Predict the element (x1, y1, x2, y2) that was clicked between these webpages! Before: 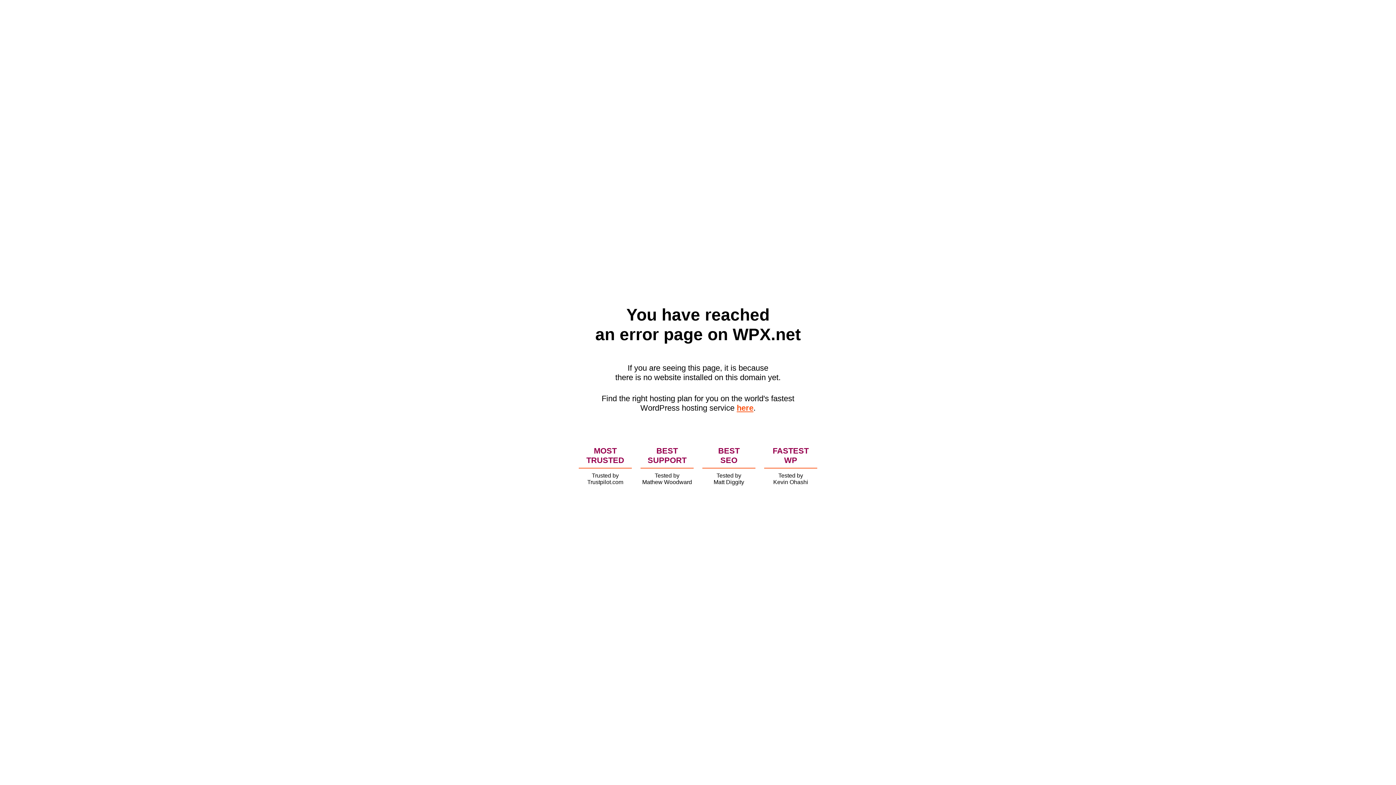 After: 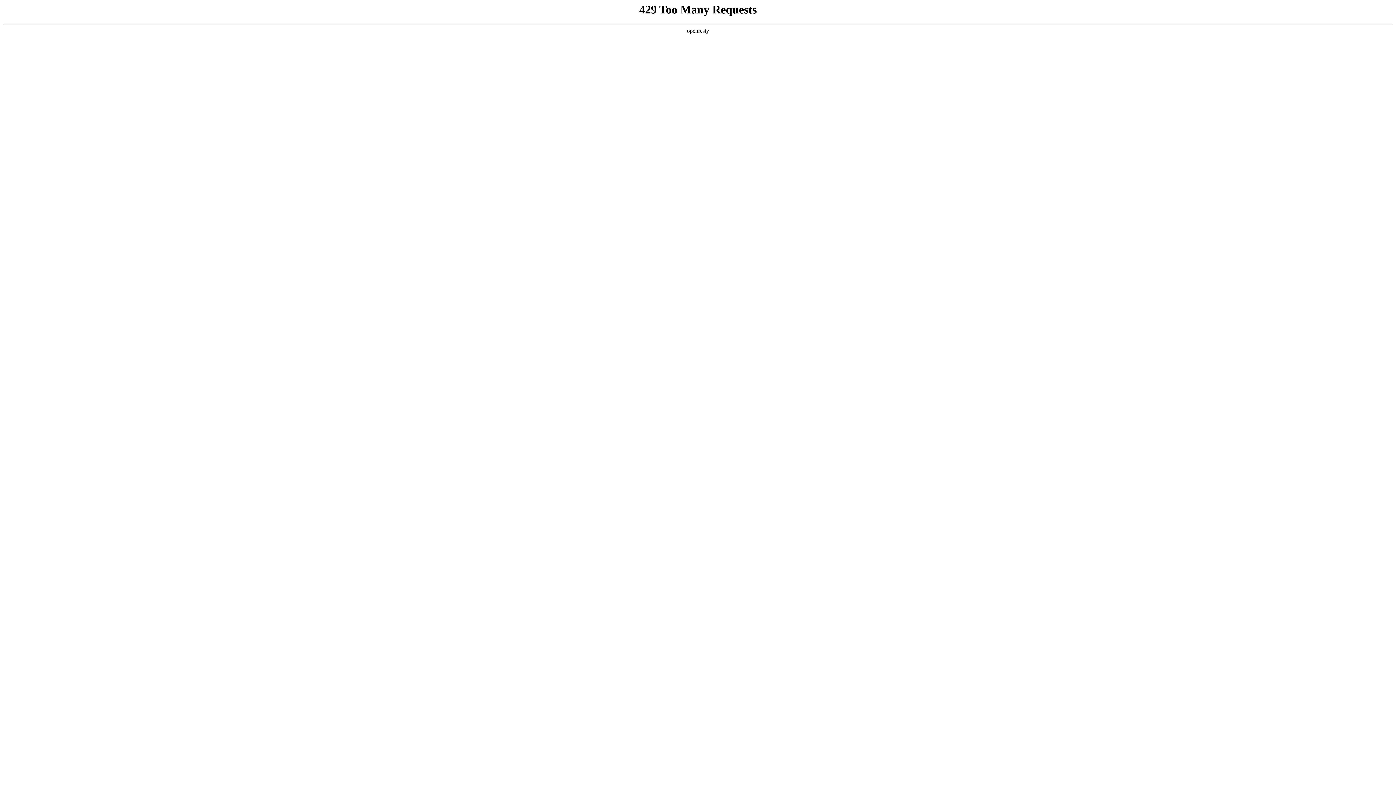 Action: label: here bbox: (736, 403, 753, 412)